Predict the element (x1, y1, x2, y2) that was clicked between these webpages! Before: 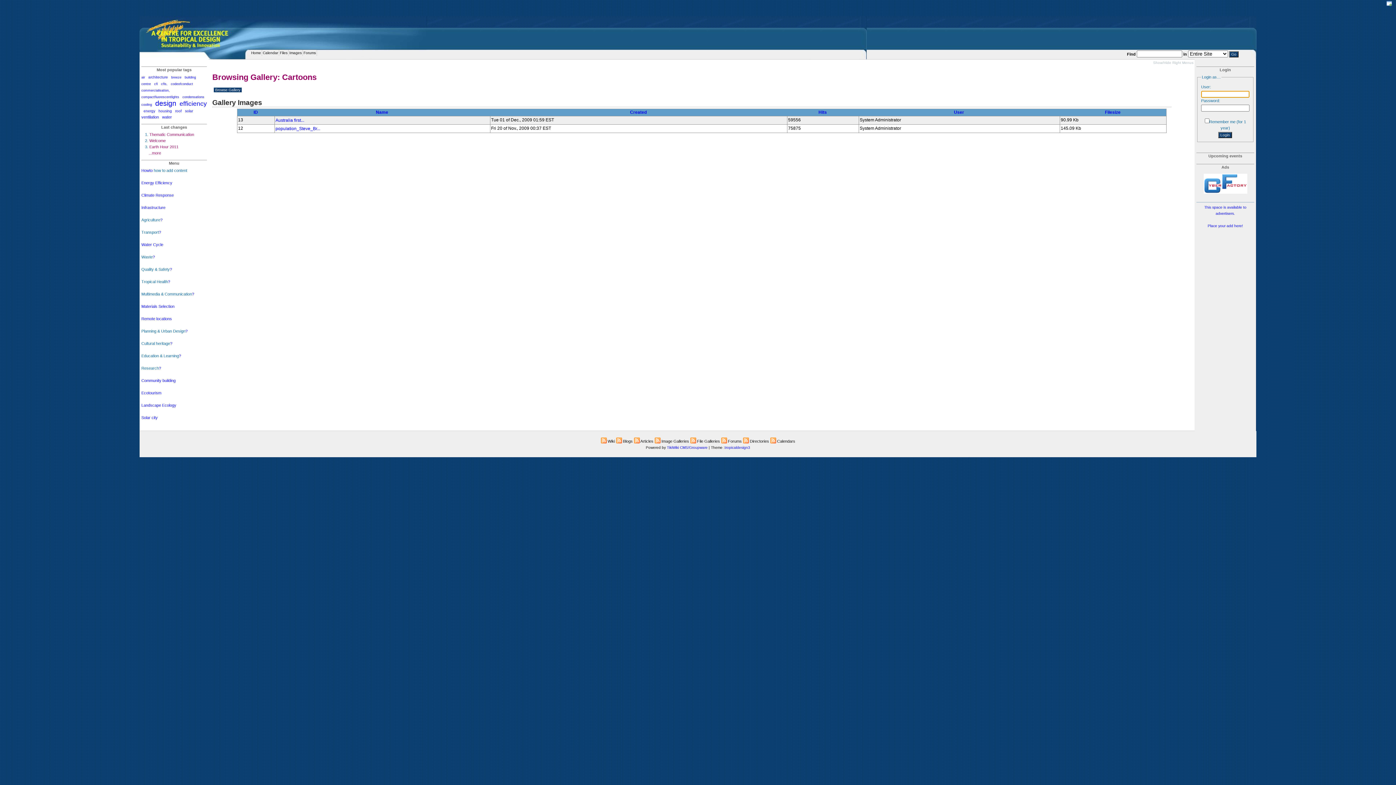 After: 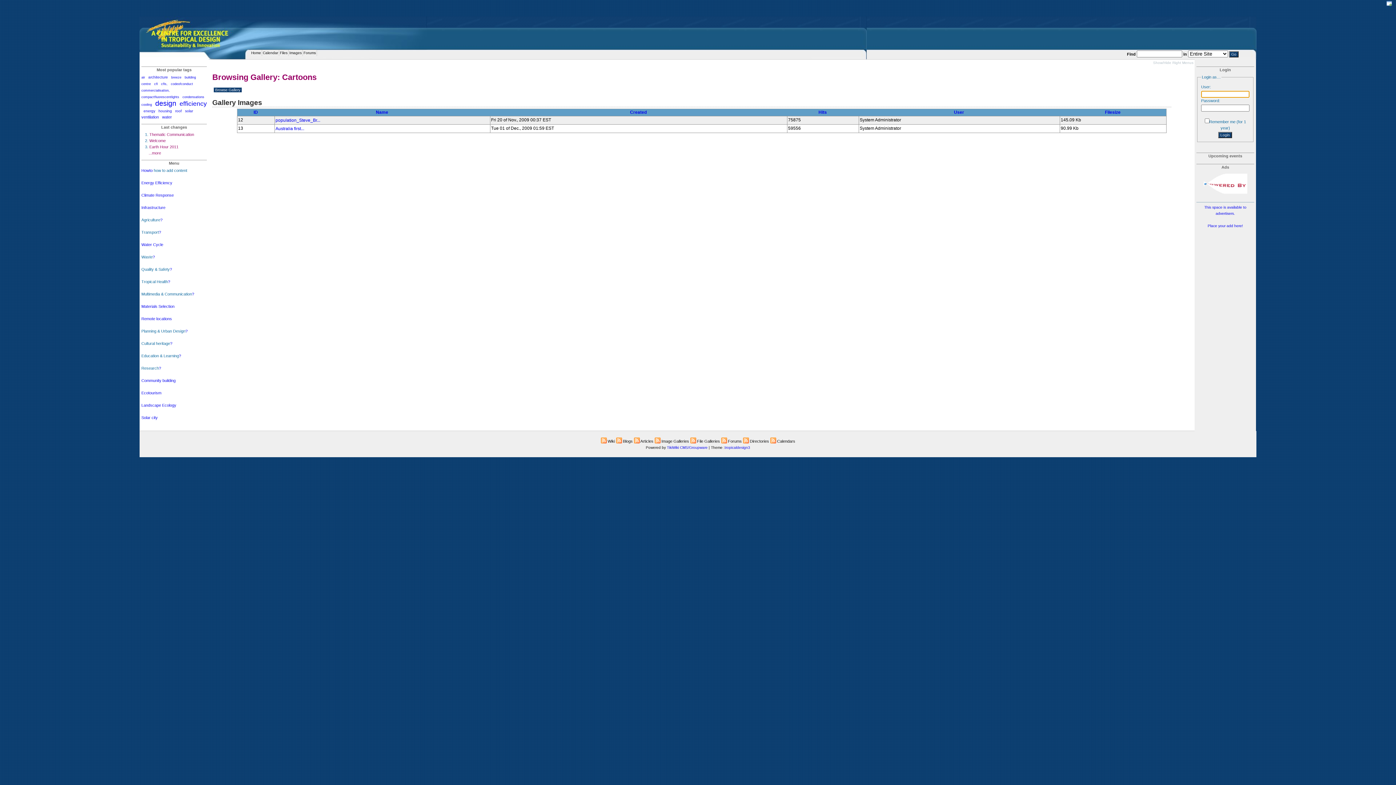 Action: bbox: (376, 109, 388, 115) label: Name